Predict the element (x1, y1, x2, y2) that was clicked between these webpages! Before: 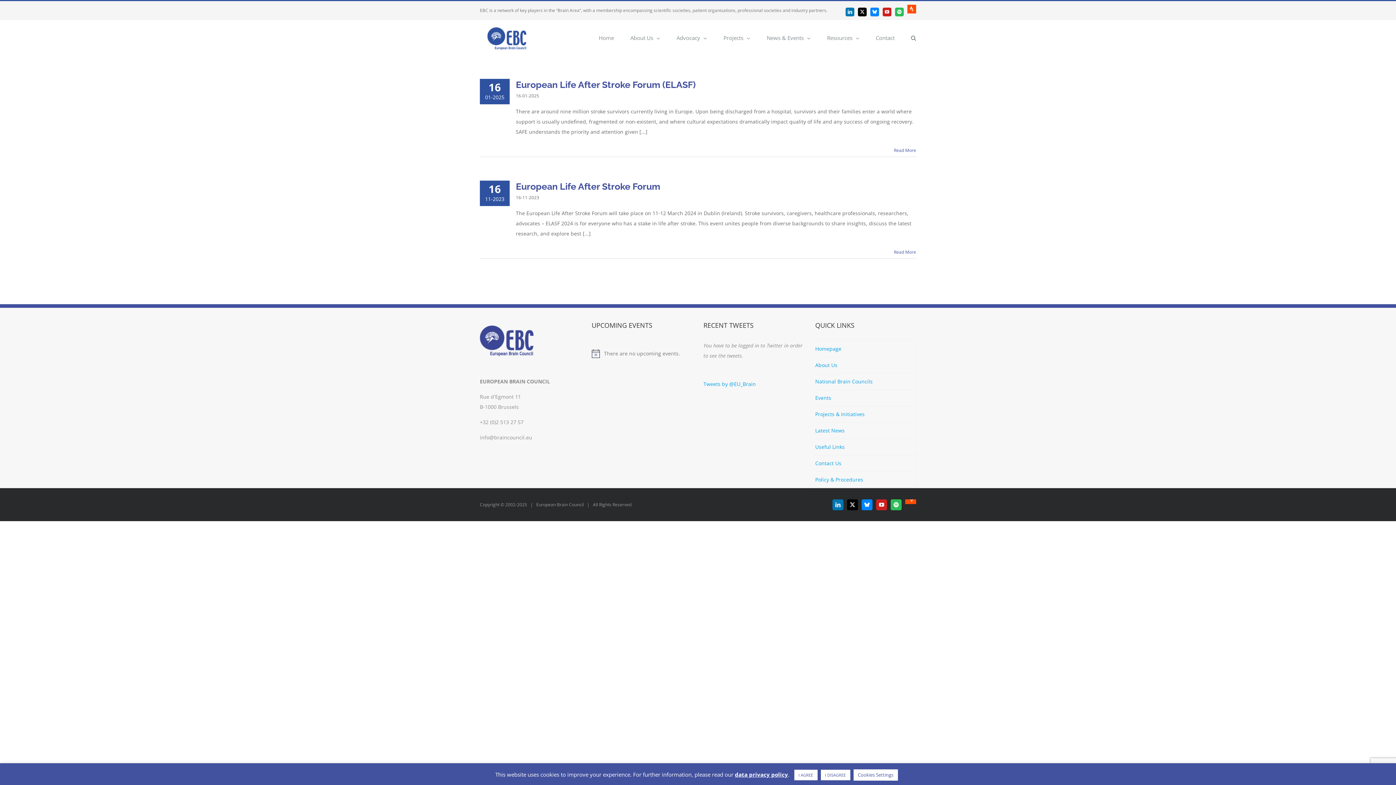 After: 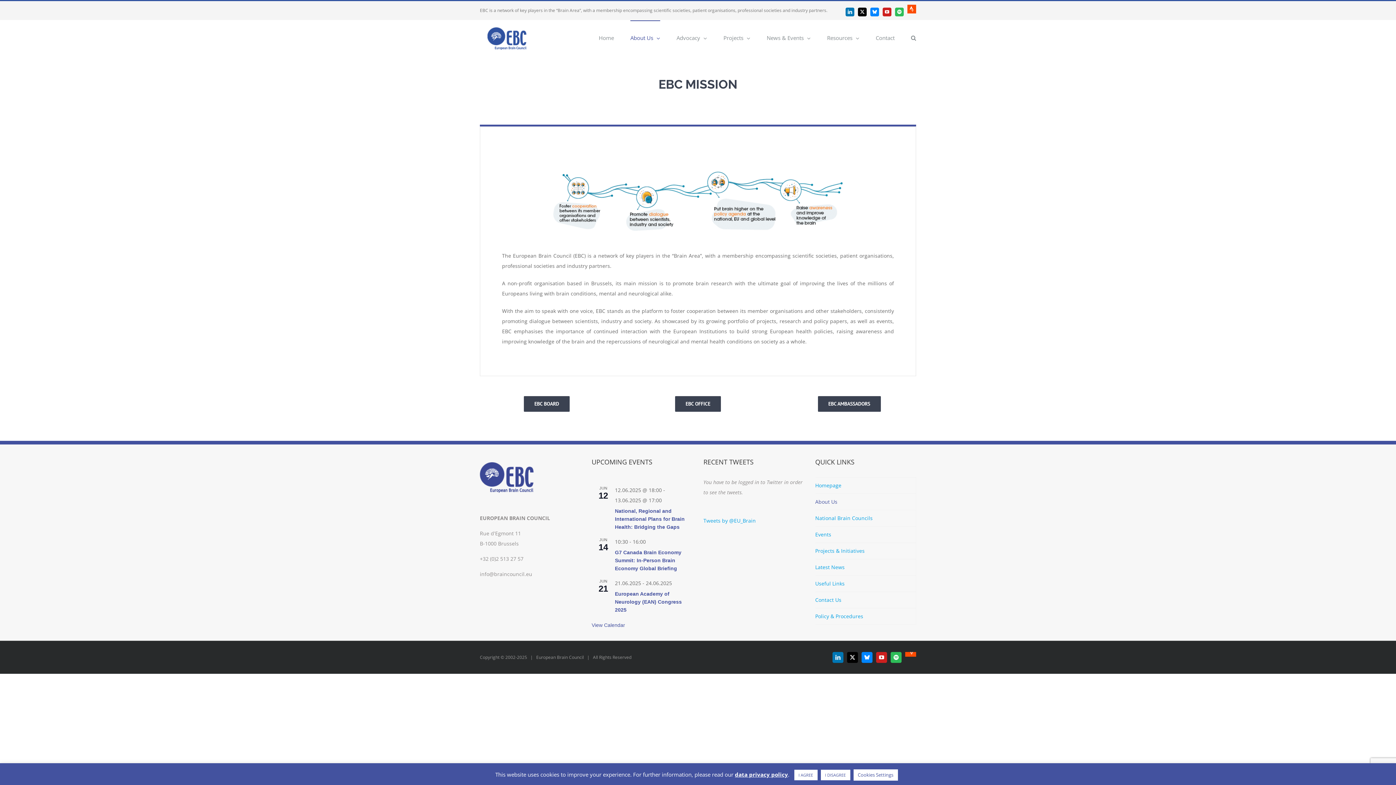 Action: bbox: (630, 20, 660, 54) label: About Us